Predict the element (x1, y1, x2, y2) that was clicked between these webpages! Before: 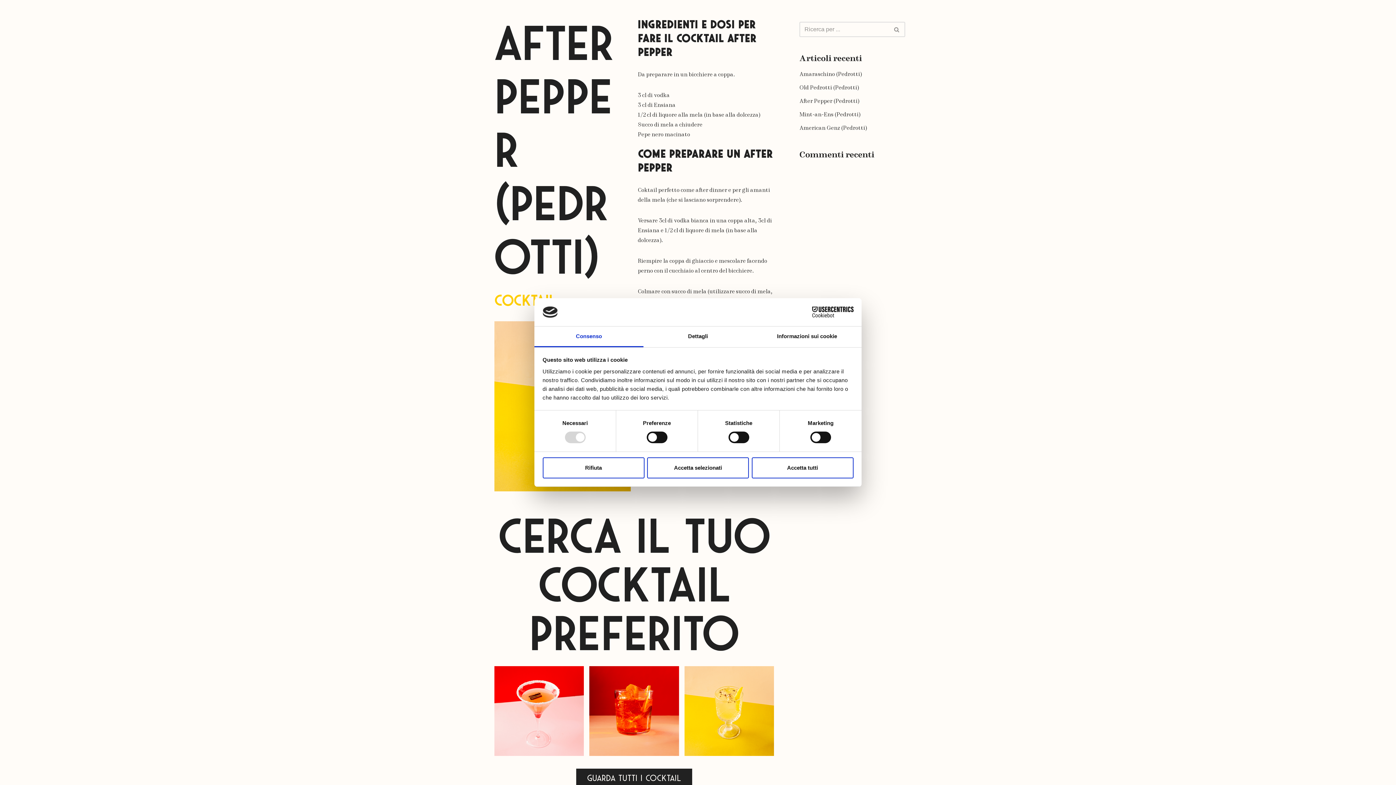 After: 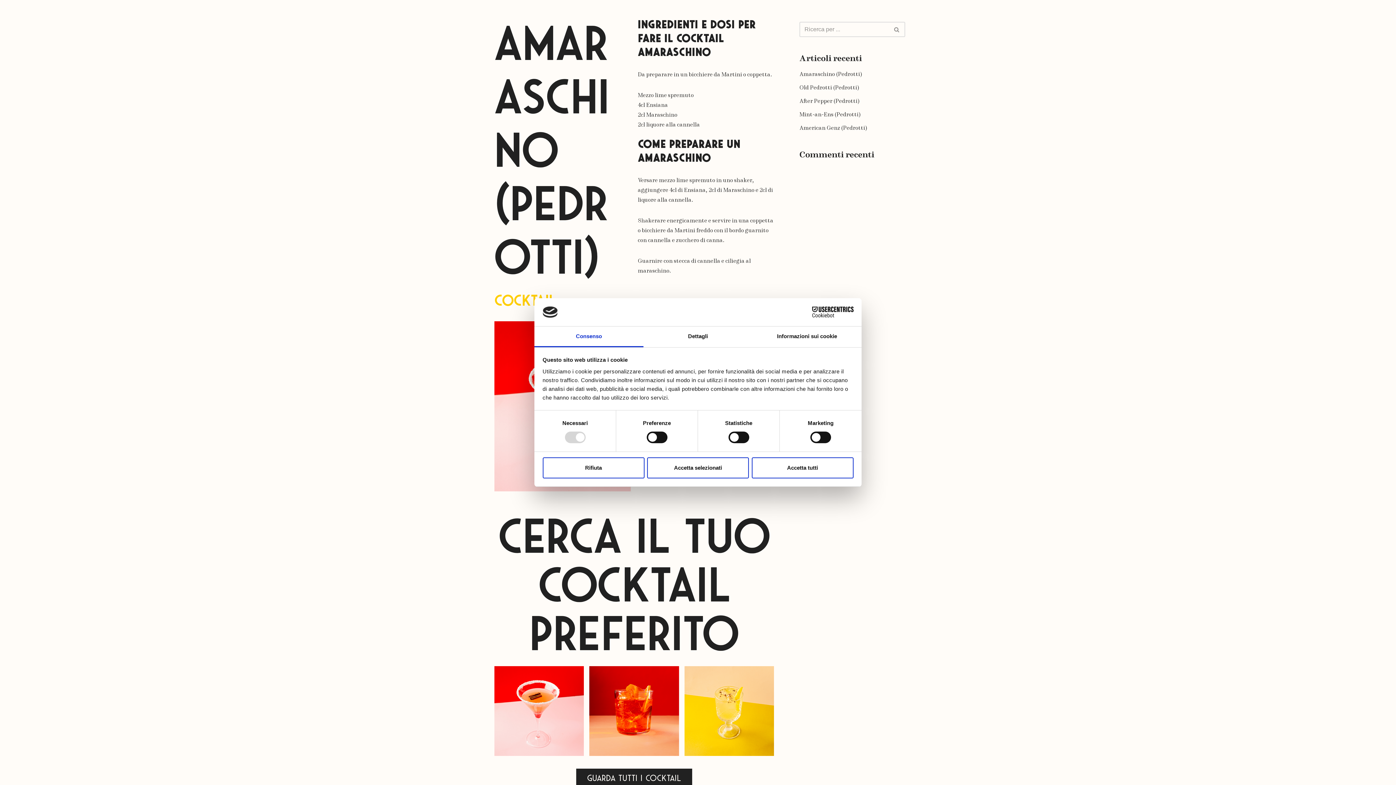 Action: label: Amaraschino (Pedrotti) bbox: (799, 71, 862, 77)